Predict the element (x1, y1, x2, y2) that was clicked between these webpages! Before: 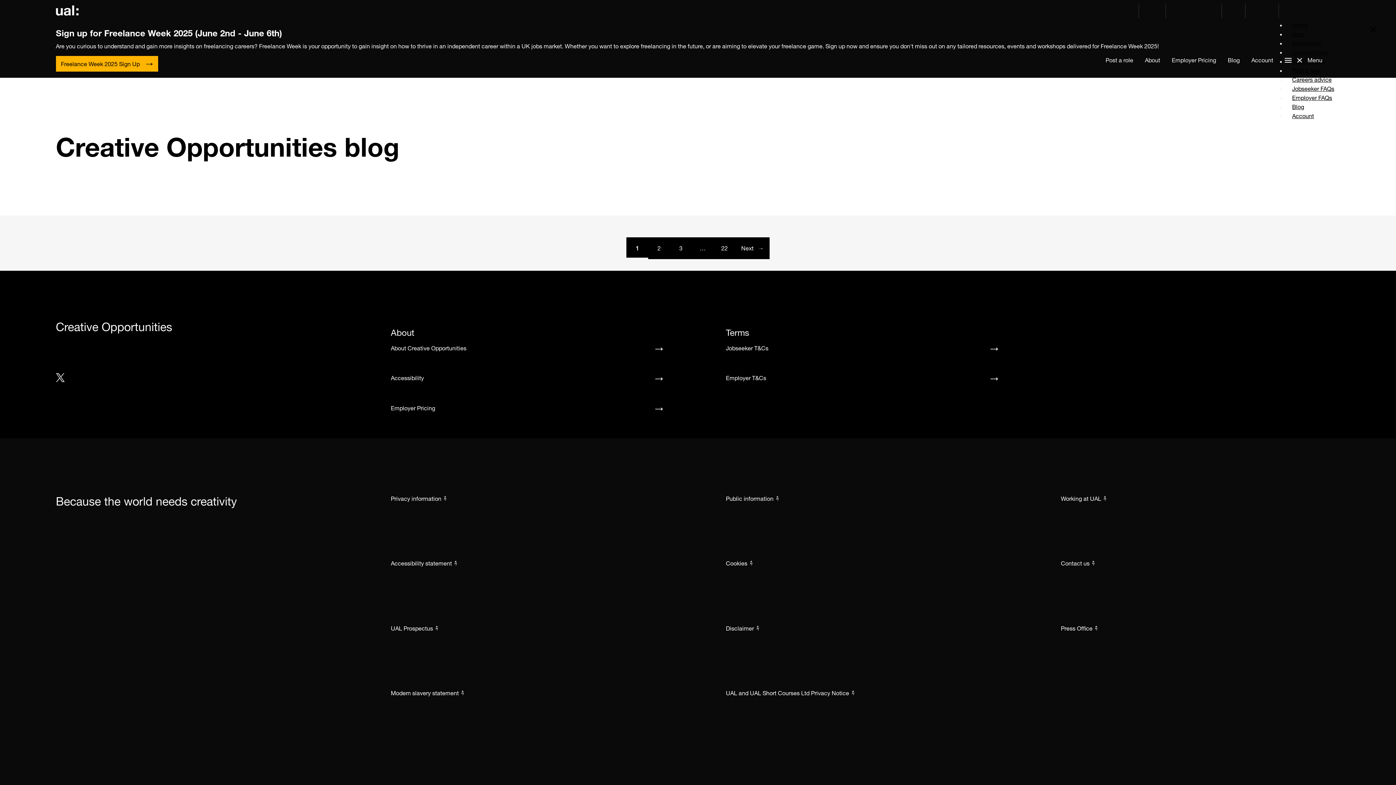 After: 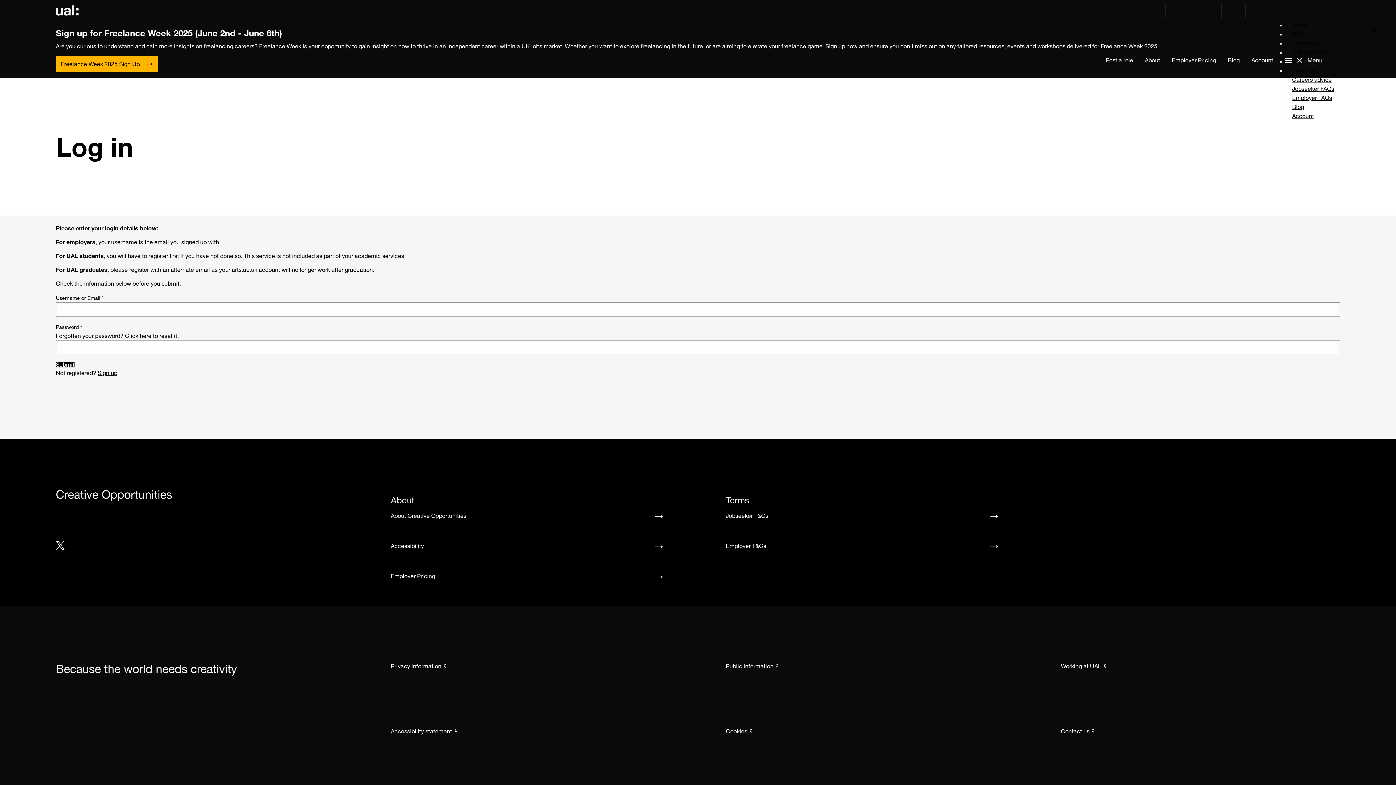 Action: label: Account bbox: (1245, 50, 1279, 70)